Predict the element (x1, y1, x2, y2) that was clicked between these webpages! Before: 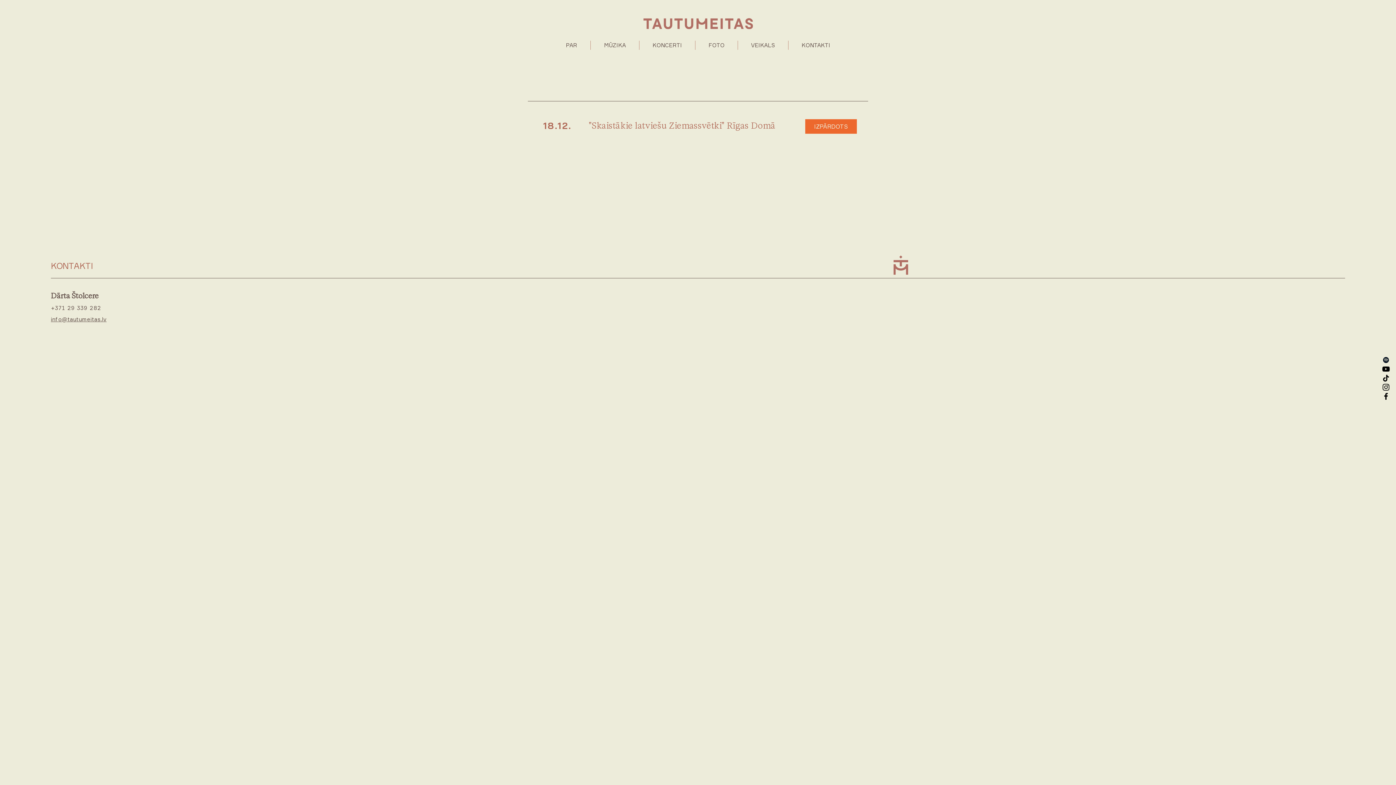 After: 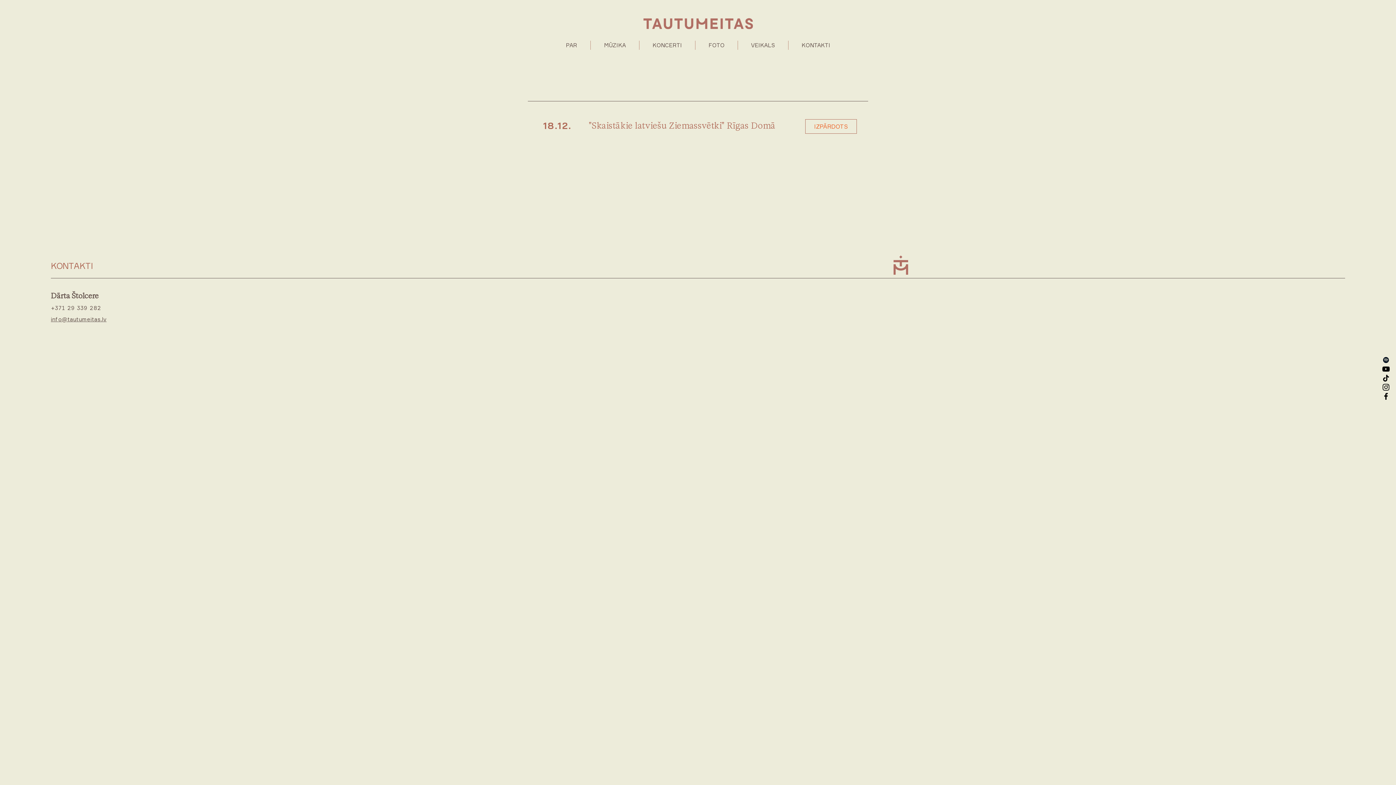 Action: bbox: (805, 119, 857, 133) label: IZPĀRDOTS